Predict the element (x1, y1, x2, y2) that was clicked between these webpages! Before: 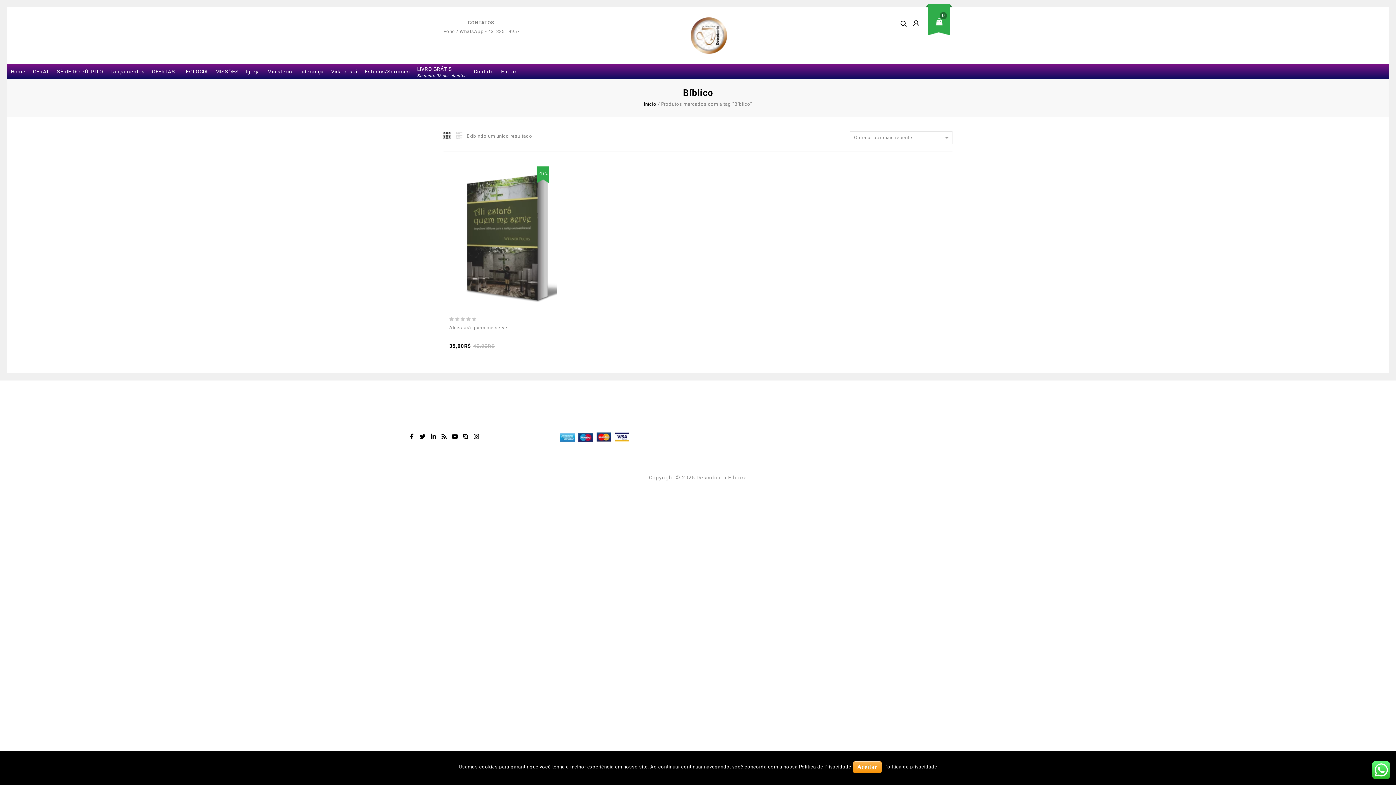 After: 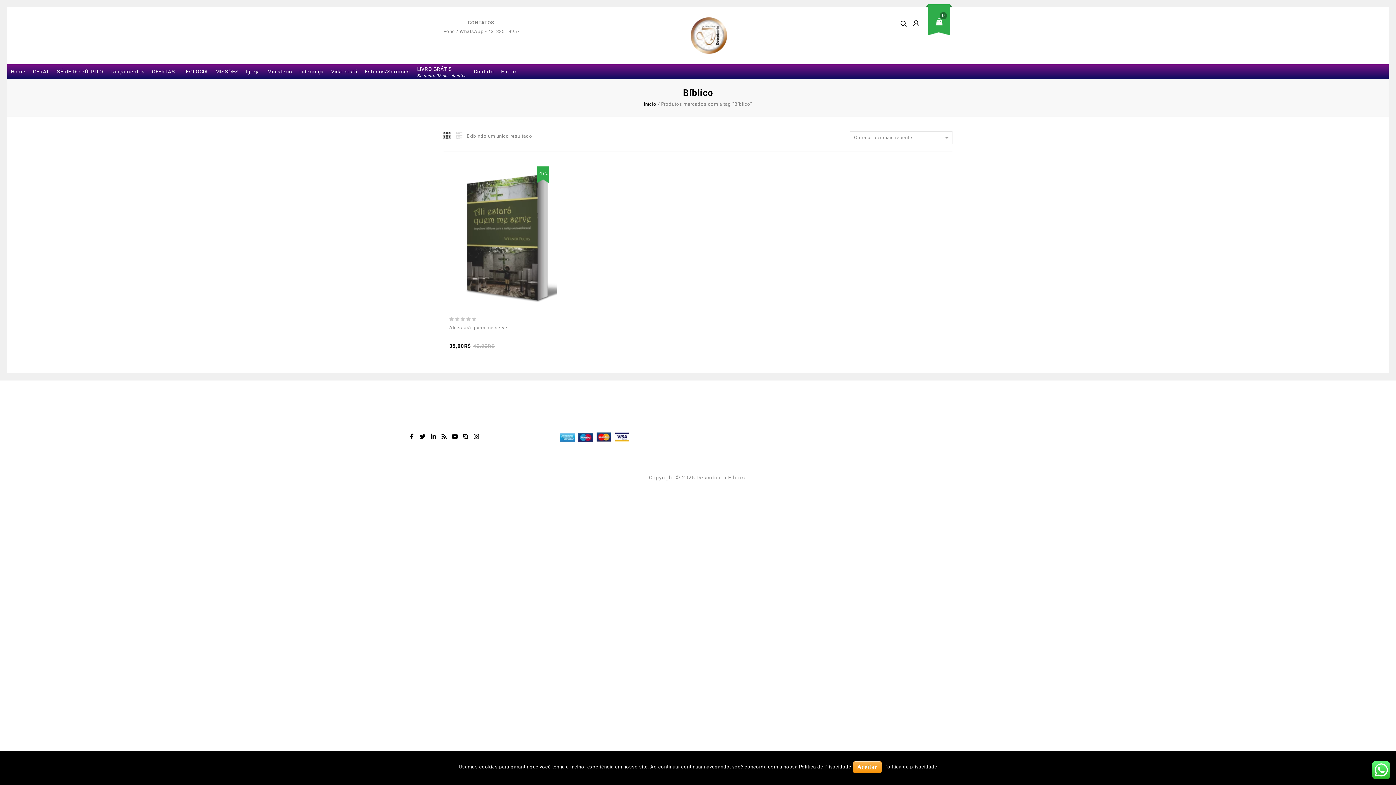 Action: bbox: (443, 132, 451, 140)